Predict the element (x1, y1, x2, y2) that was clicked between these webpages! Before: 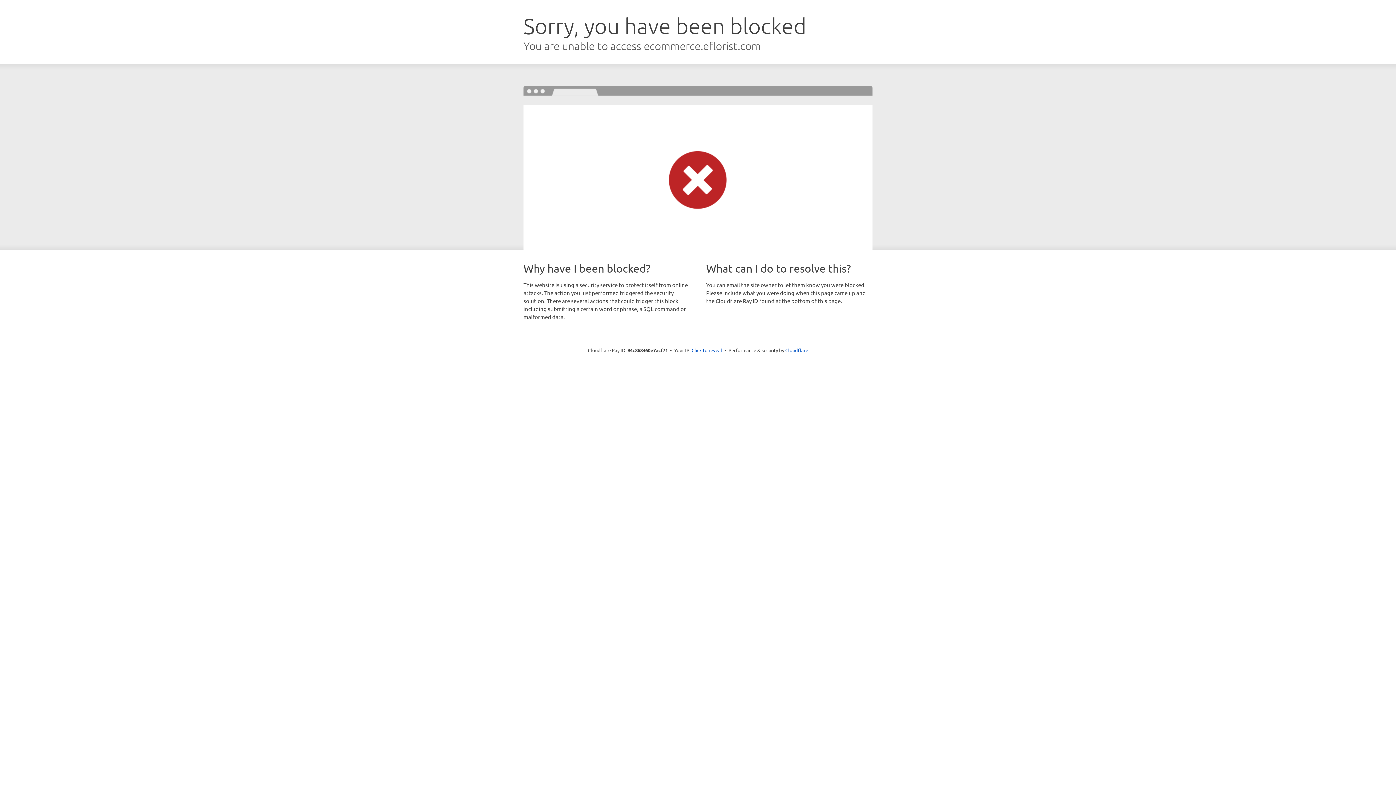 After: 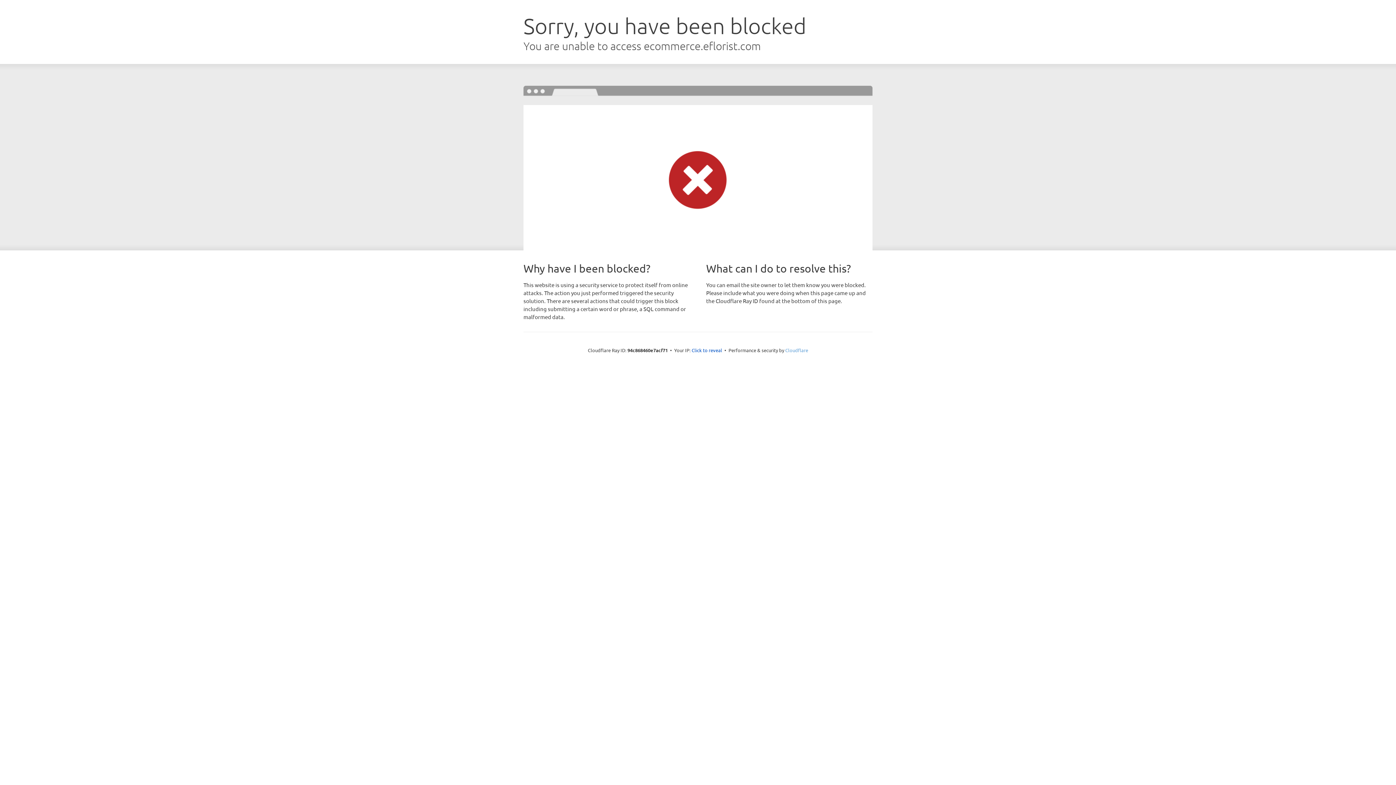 Action: label: Cloudflare bbox: (785, 347, 808, 353)